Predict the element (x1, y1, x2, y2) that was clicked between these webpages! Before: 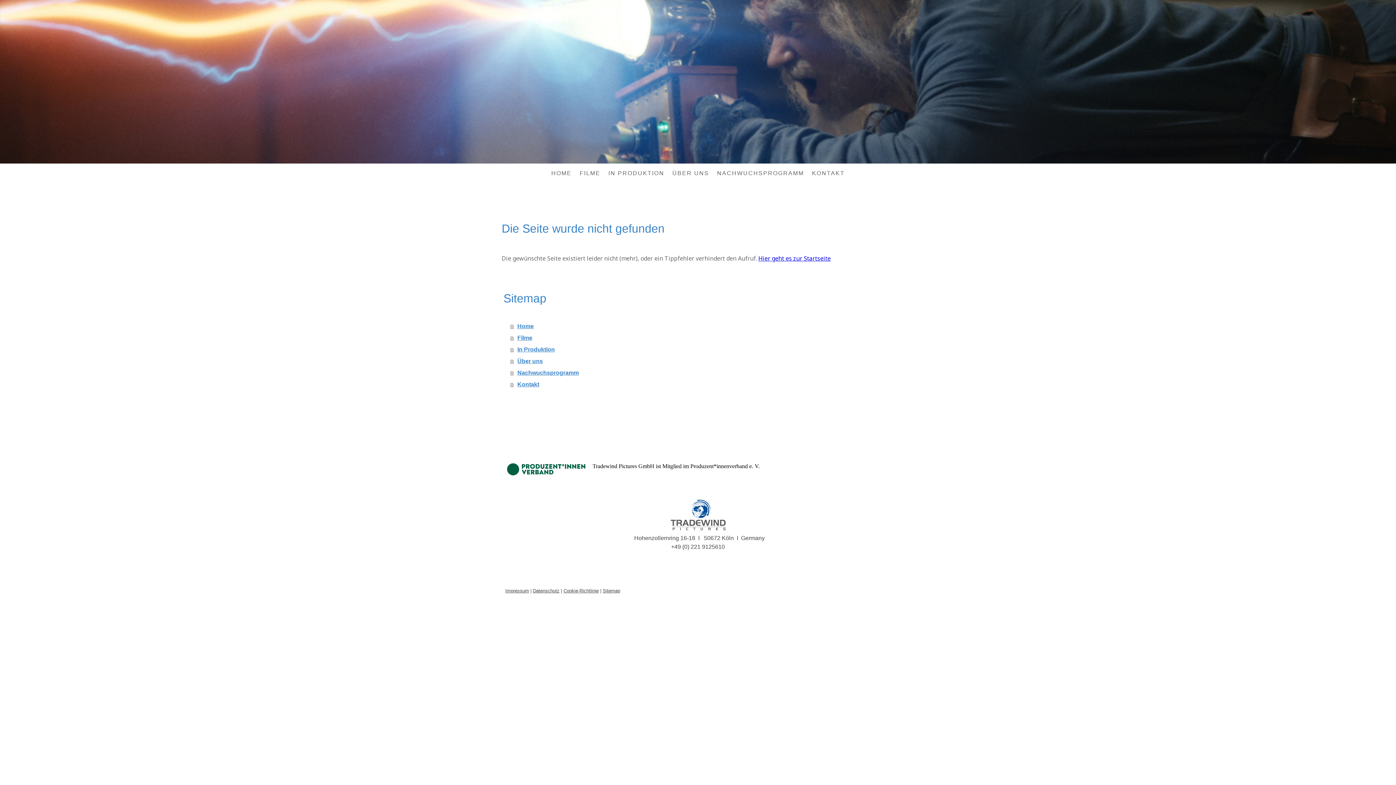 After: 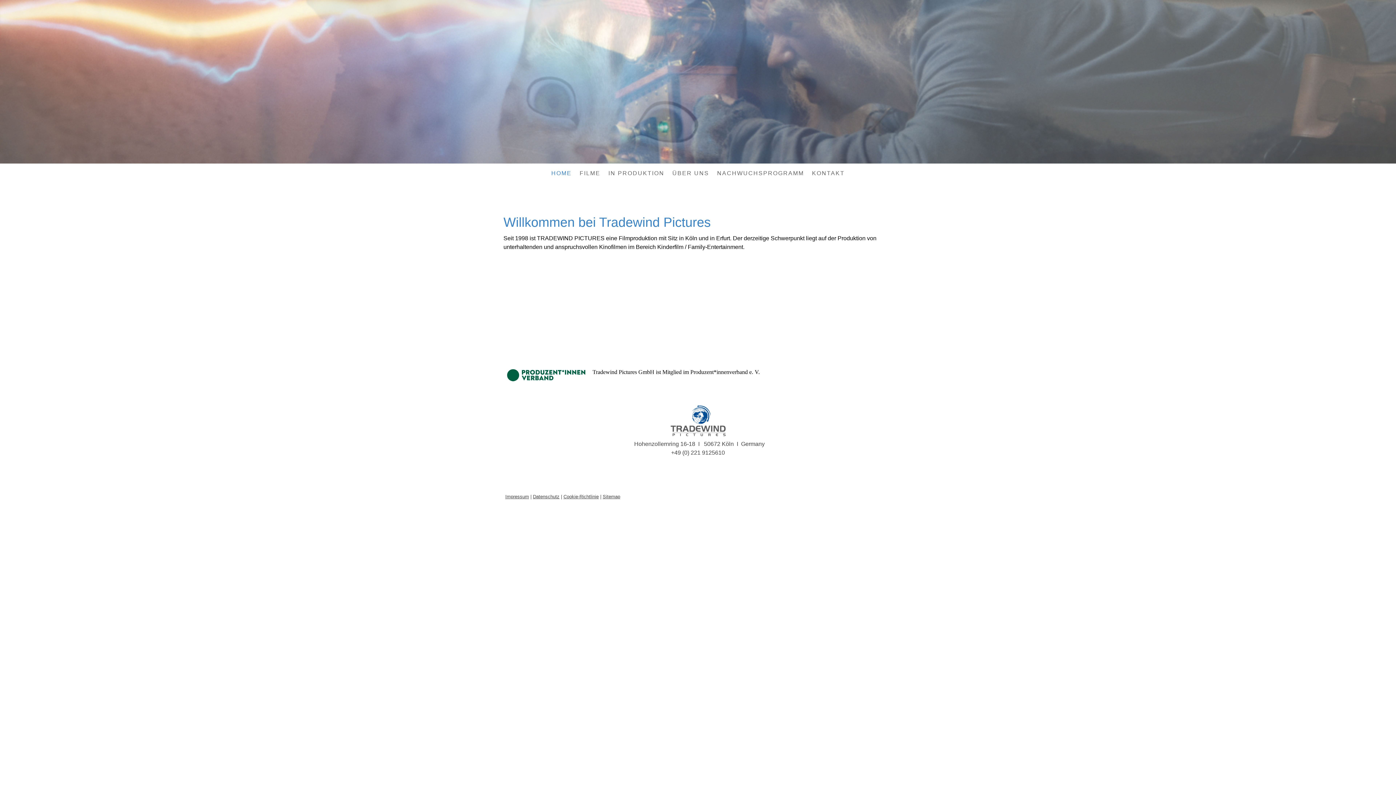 Action: label: Hier geht es zur Startseite bbox: (758, 254, 830, 262)